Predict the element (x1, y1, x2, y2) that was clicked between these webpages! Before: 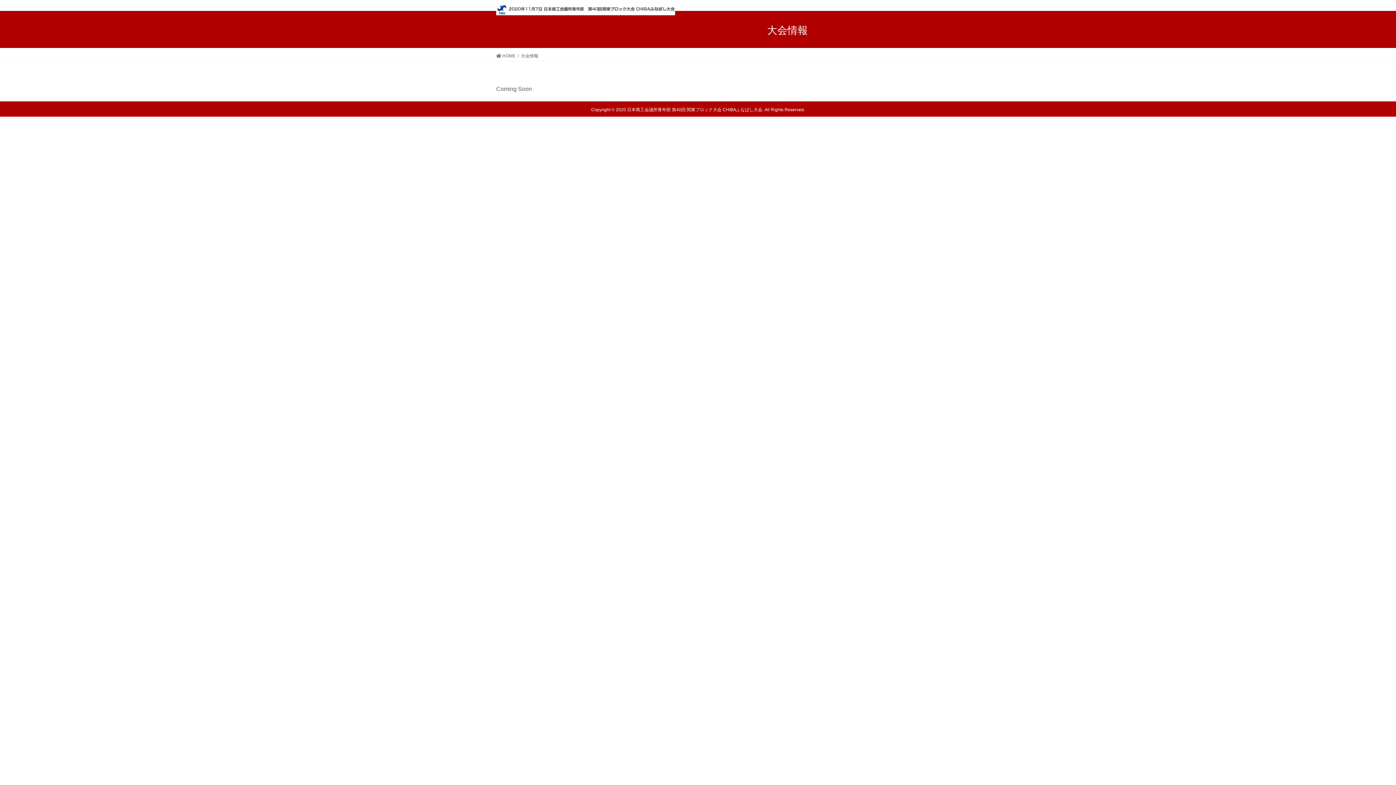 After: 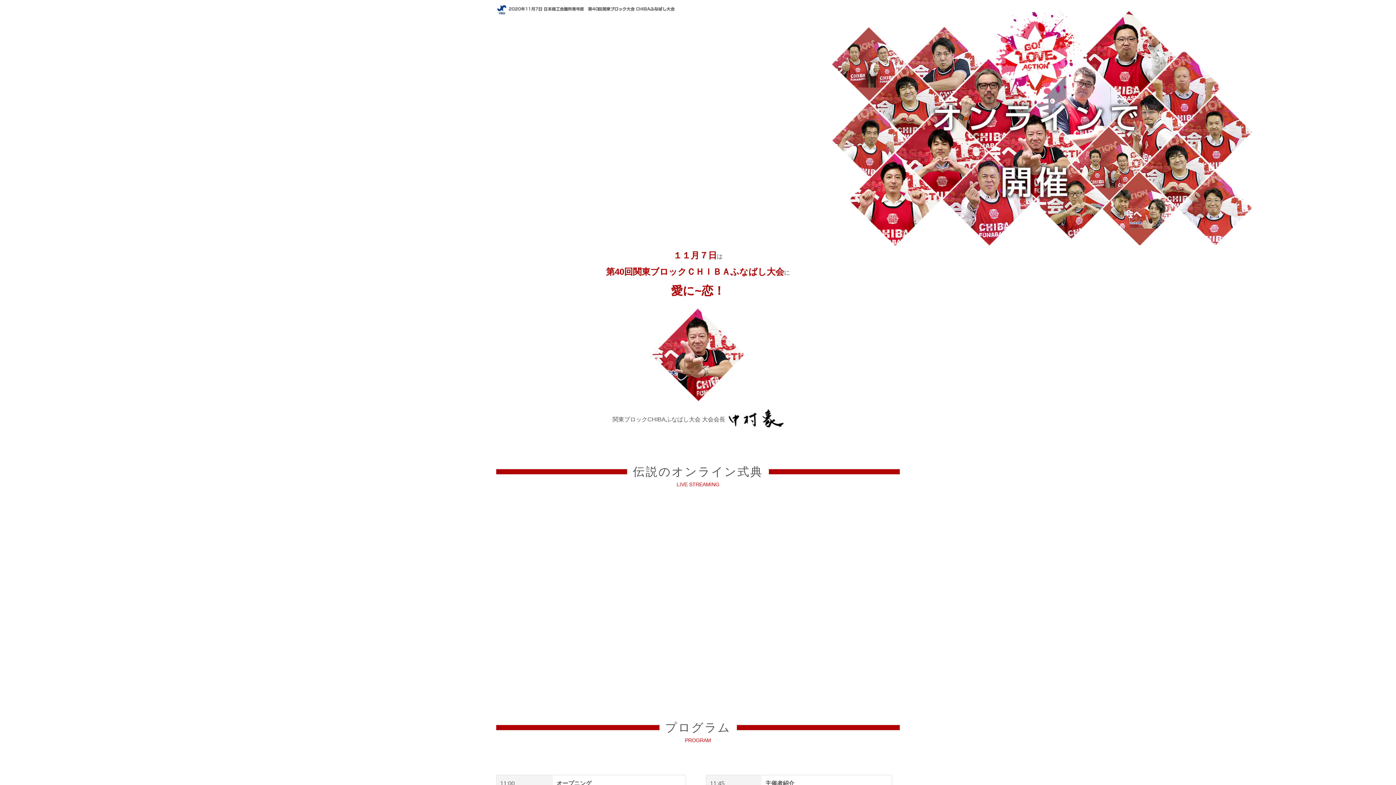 Action: bbox: (496, 52, 515, 59) label:  HOME